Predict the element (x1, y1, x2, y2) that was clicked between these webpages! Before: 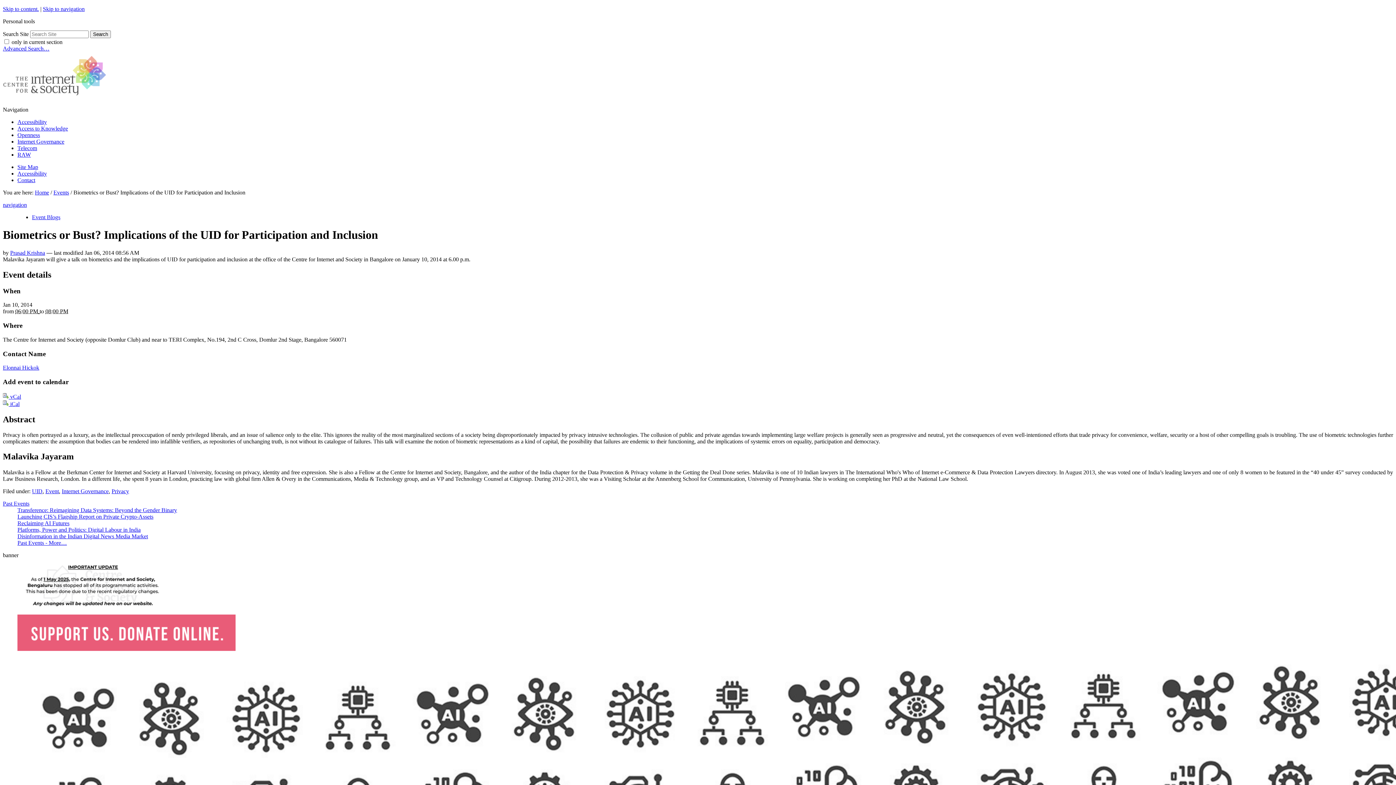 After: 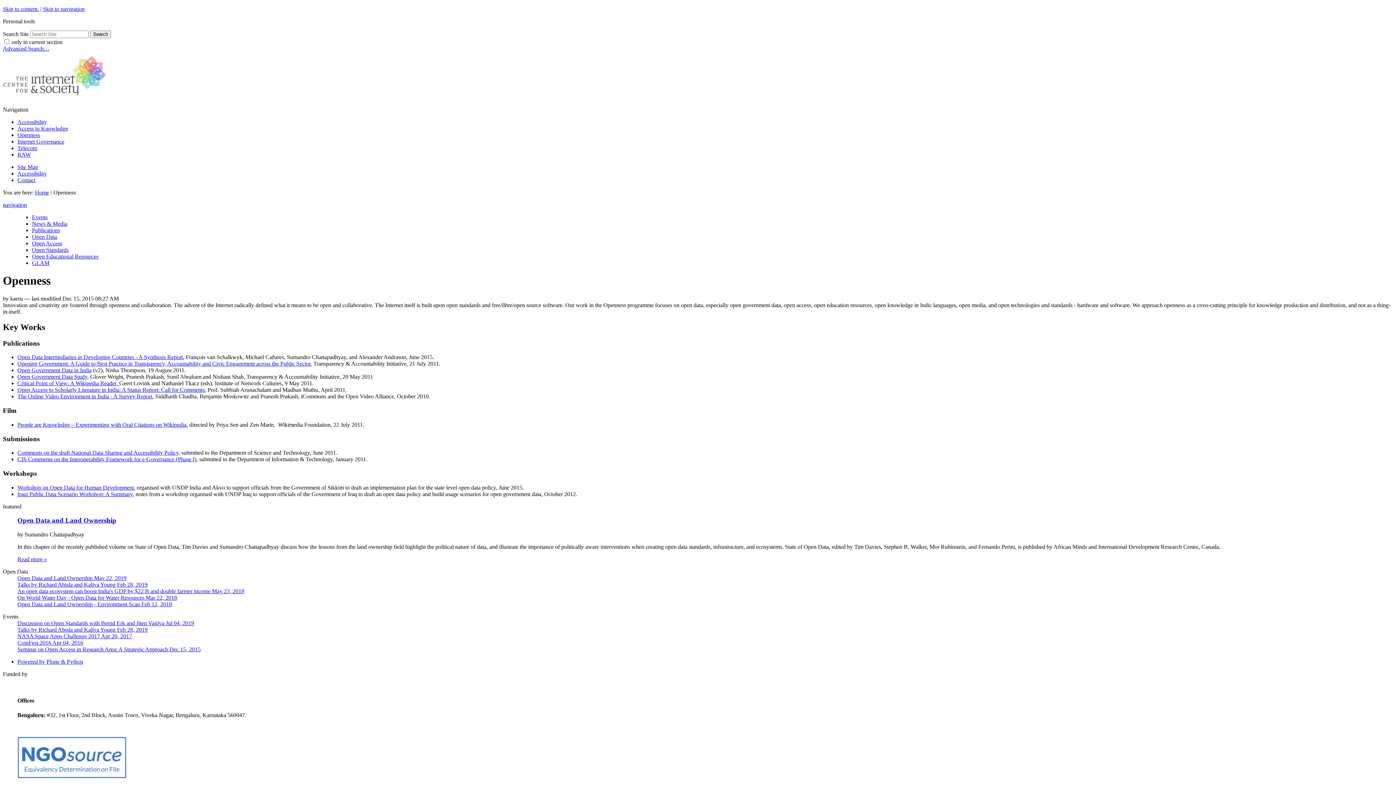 Action: label: Openness bbox: (17, 132, 40, 138)